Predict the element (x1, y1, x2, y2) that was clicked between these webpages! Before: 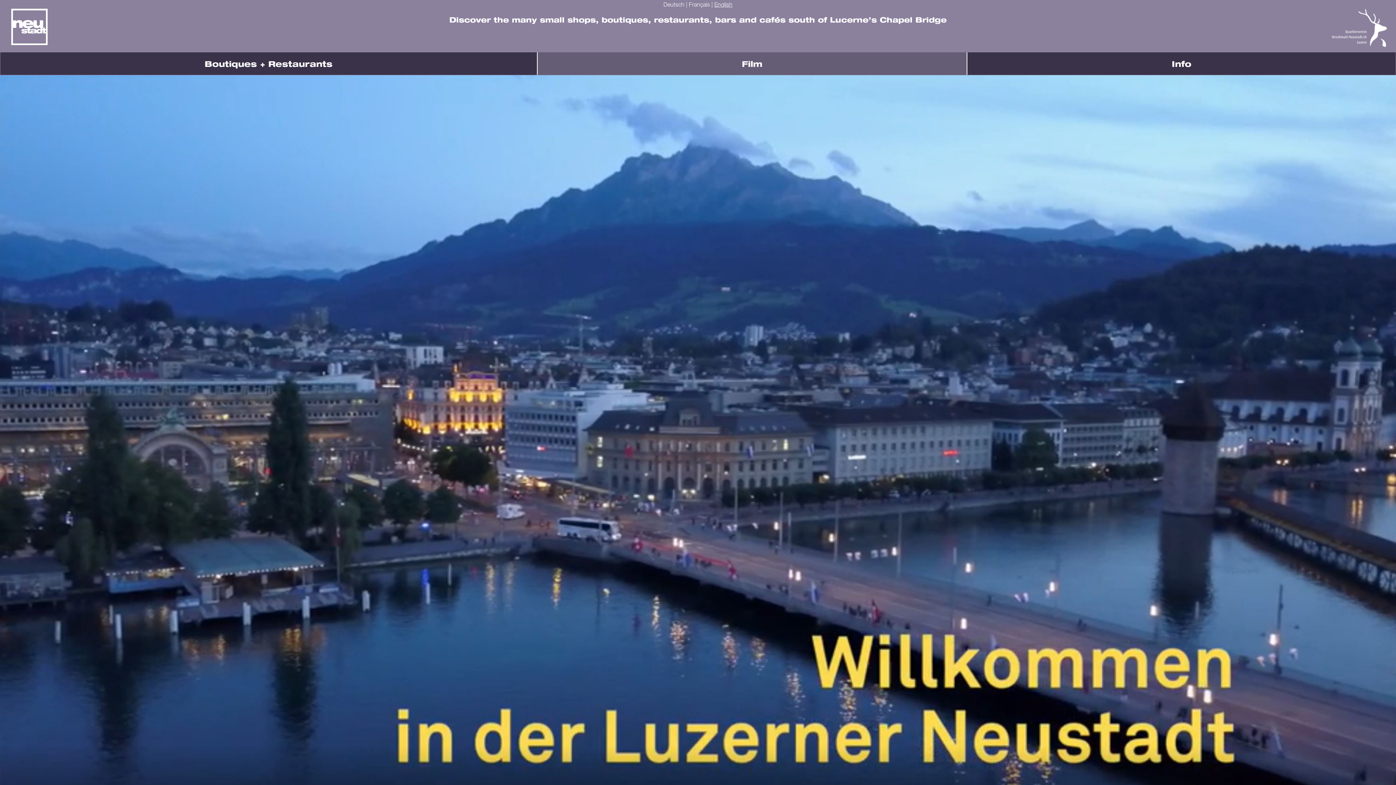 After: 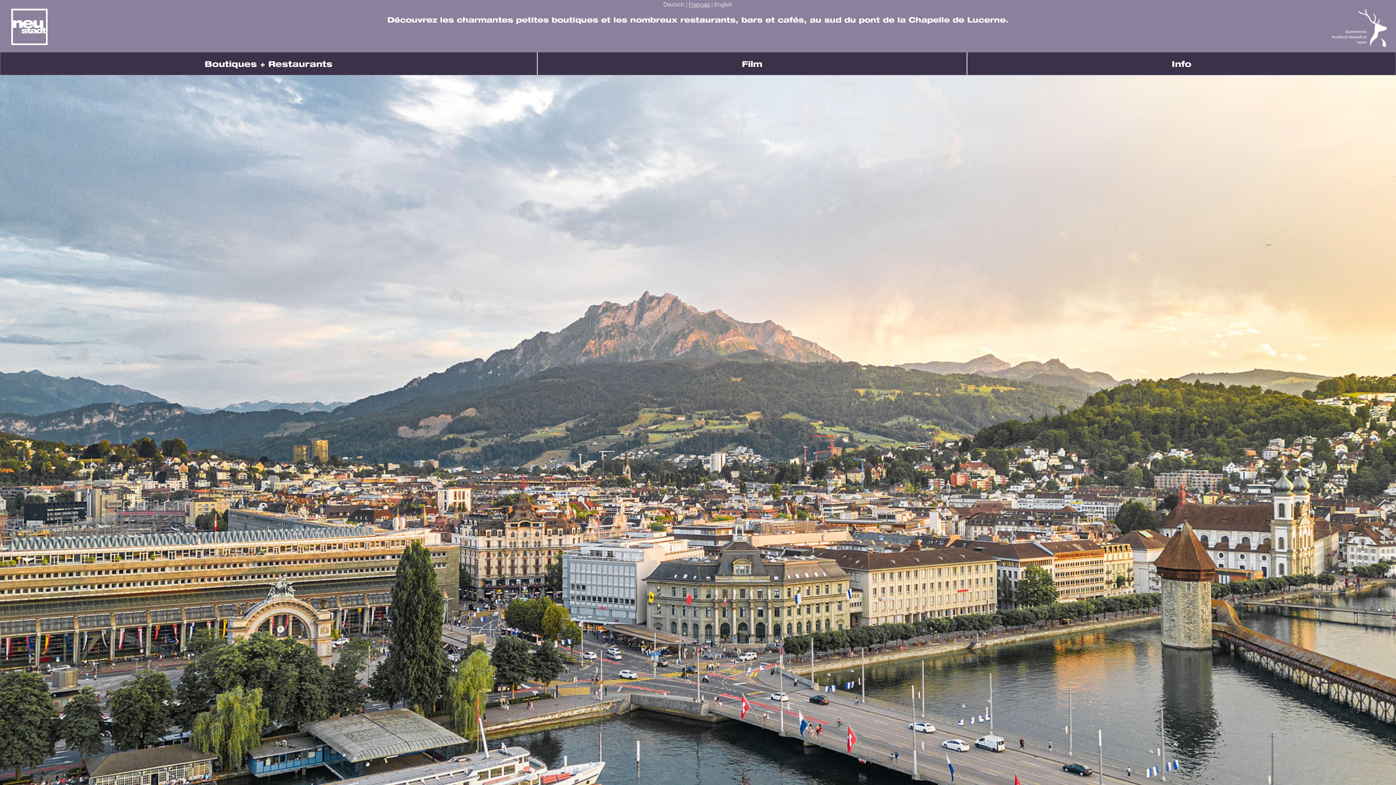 Action: bbox: (689, 1, 710, 7) label: Français